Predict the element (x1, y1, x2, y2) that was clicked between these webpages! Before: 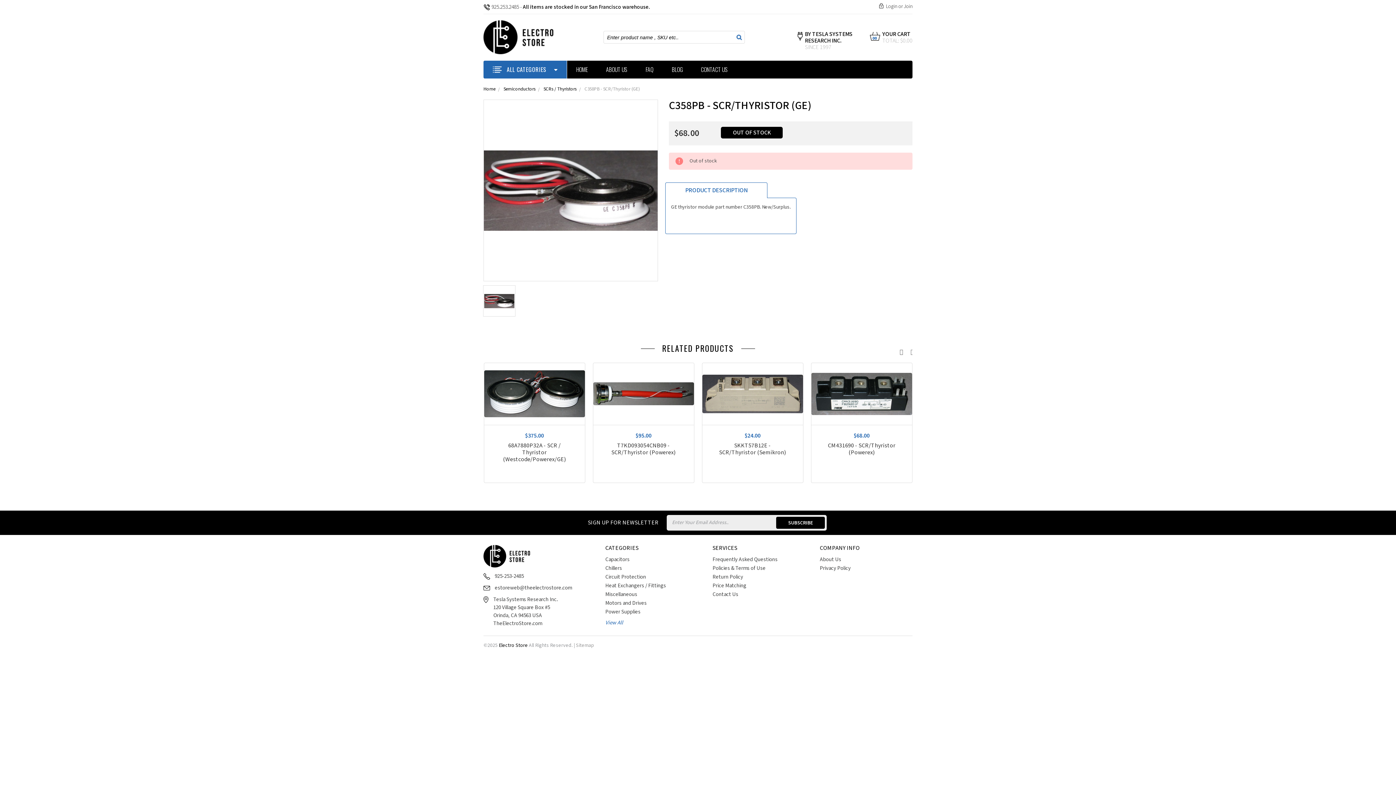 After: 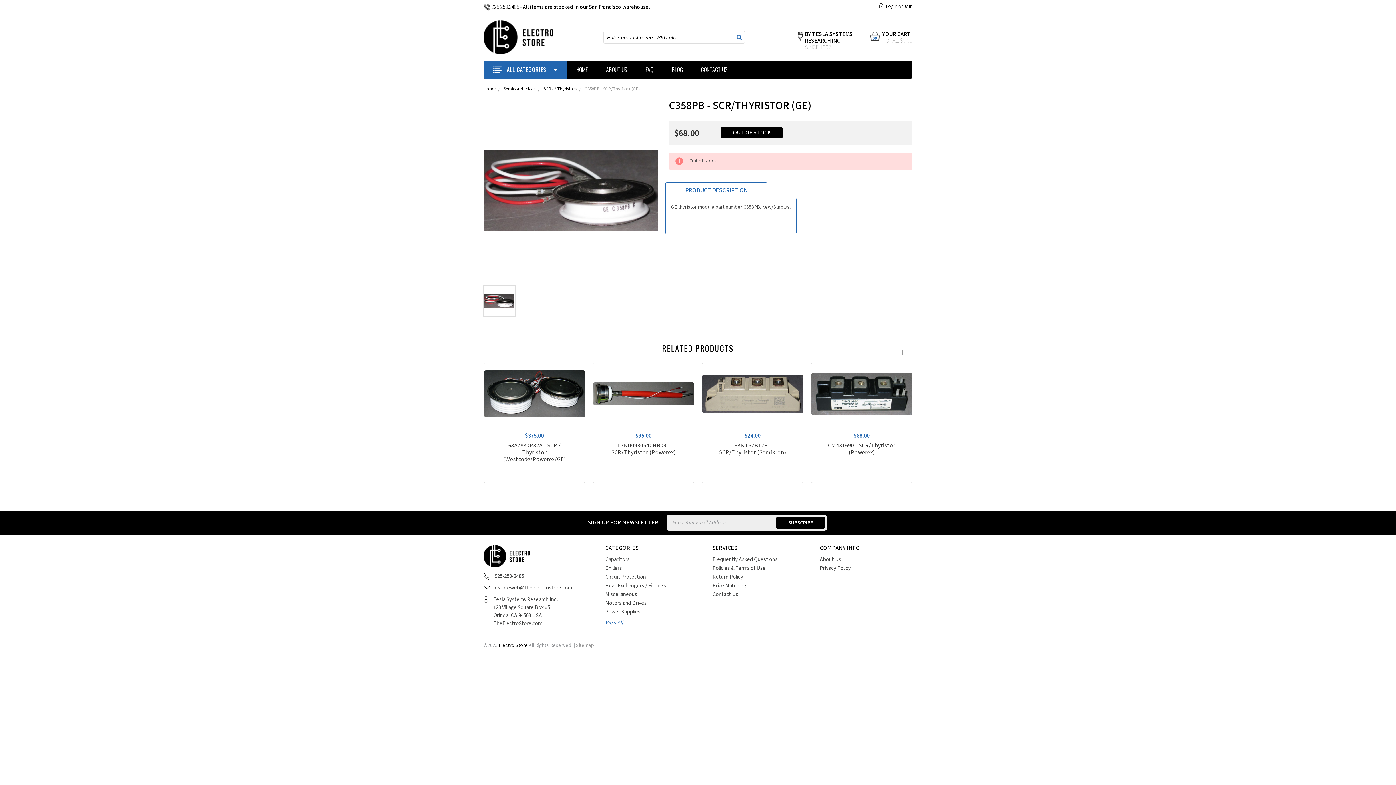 Action: bbox: (483, 285, 515, 316)